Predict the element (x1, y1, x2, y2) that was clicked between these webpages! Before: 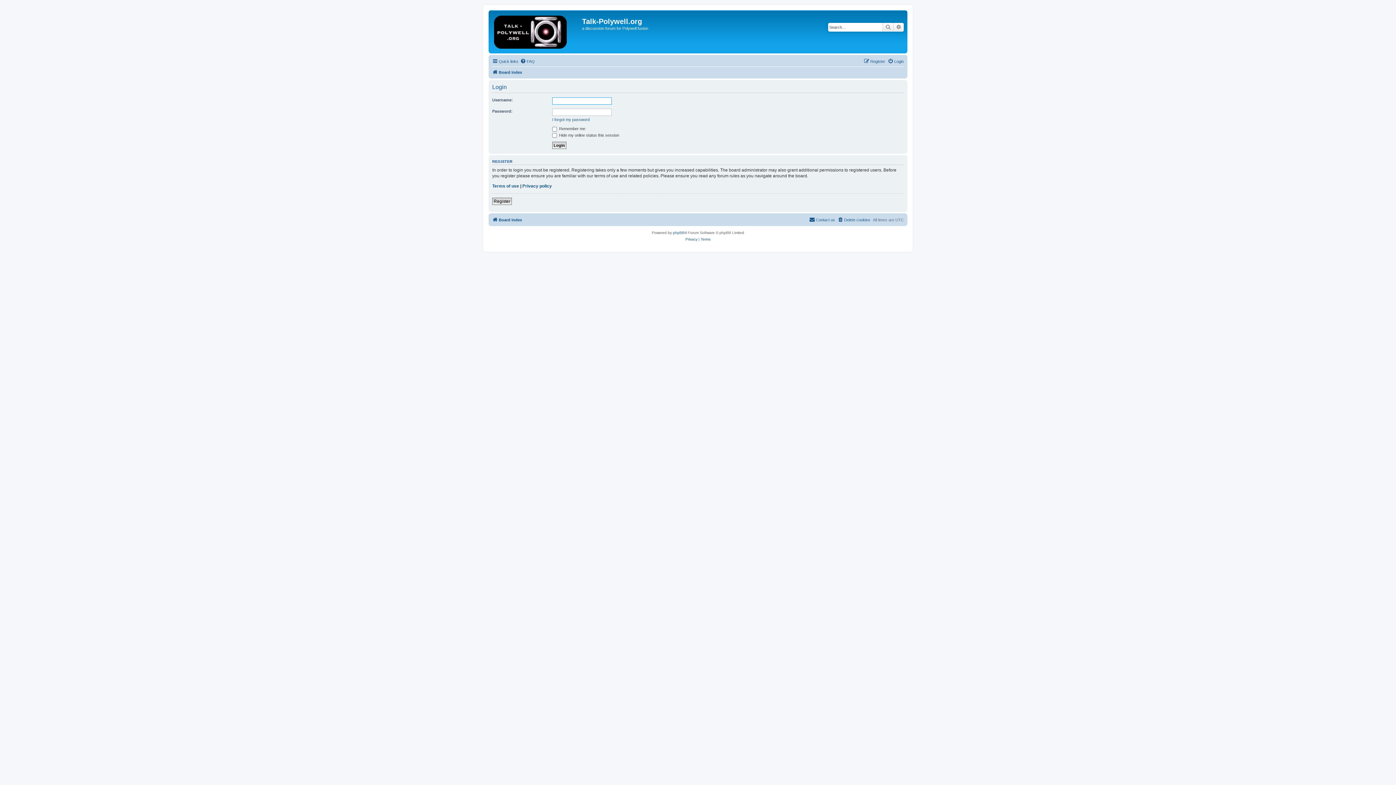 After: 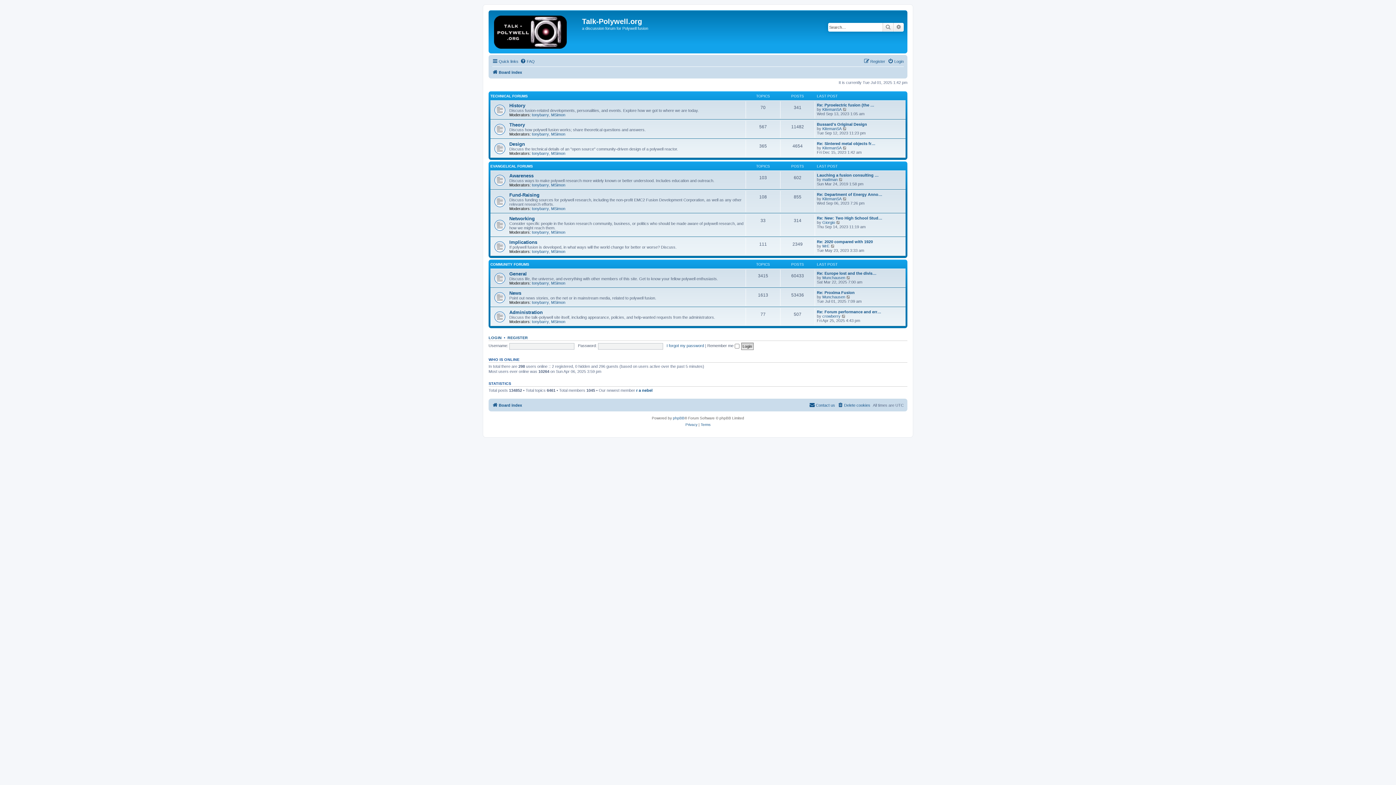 Action: bbox: (490, 12, 582, 51)